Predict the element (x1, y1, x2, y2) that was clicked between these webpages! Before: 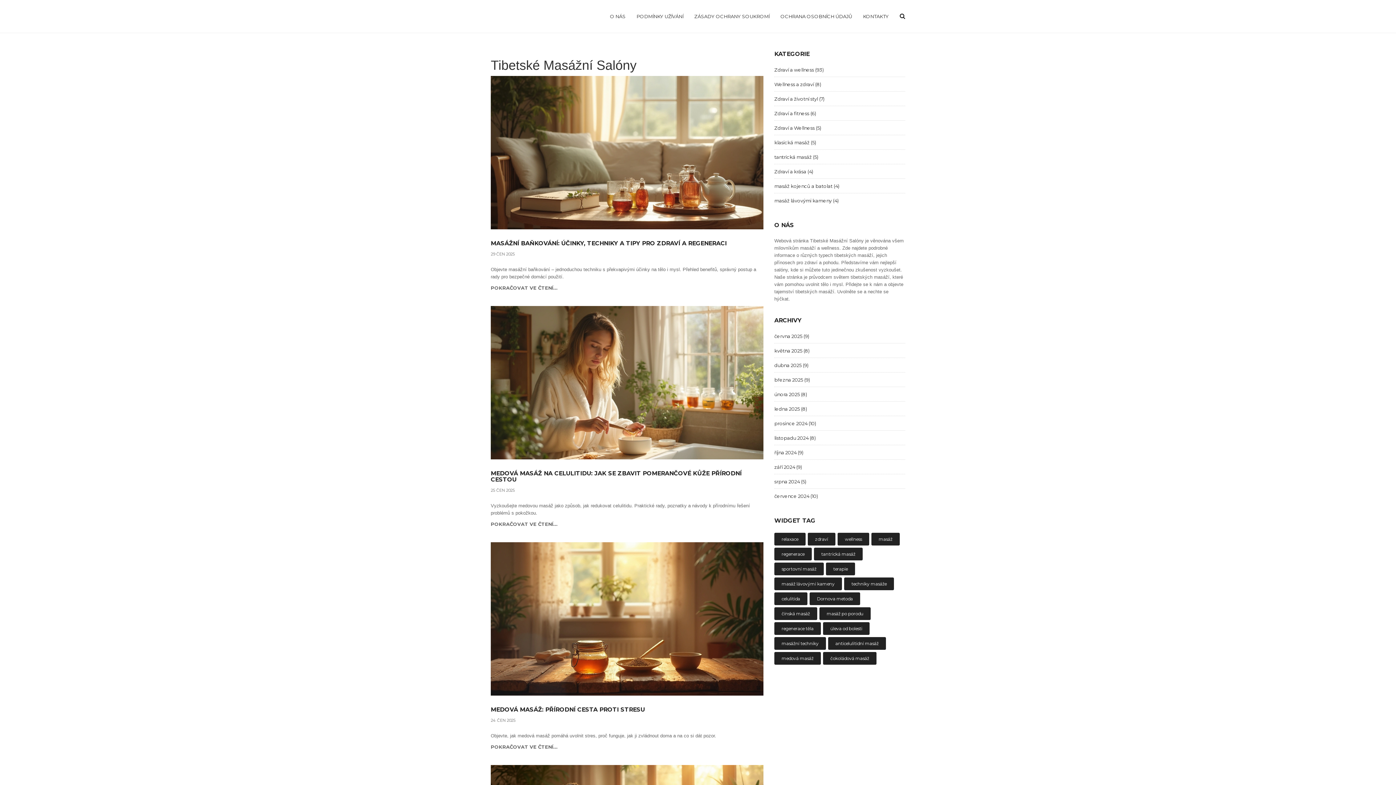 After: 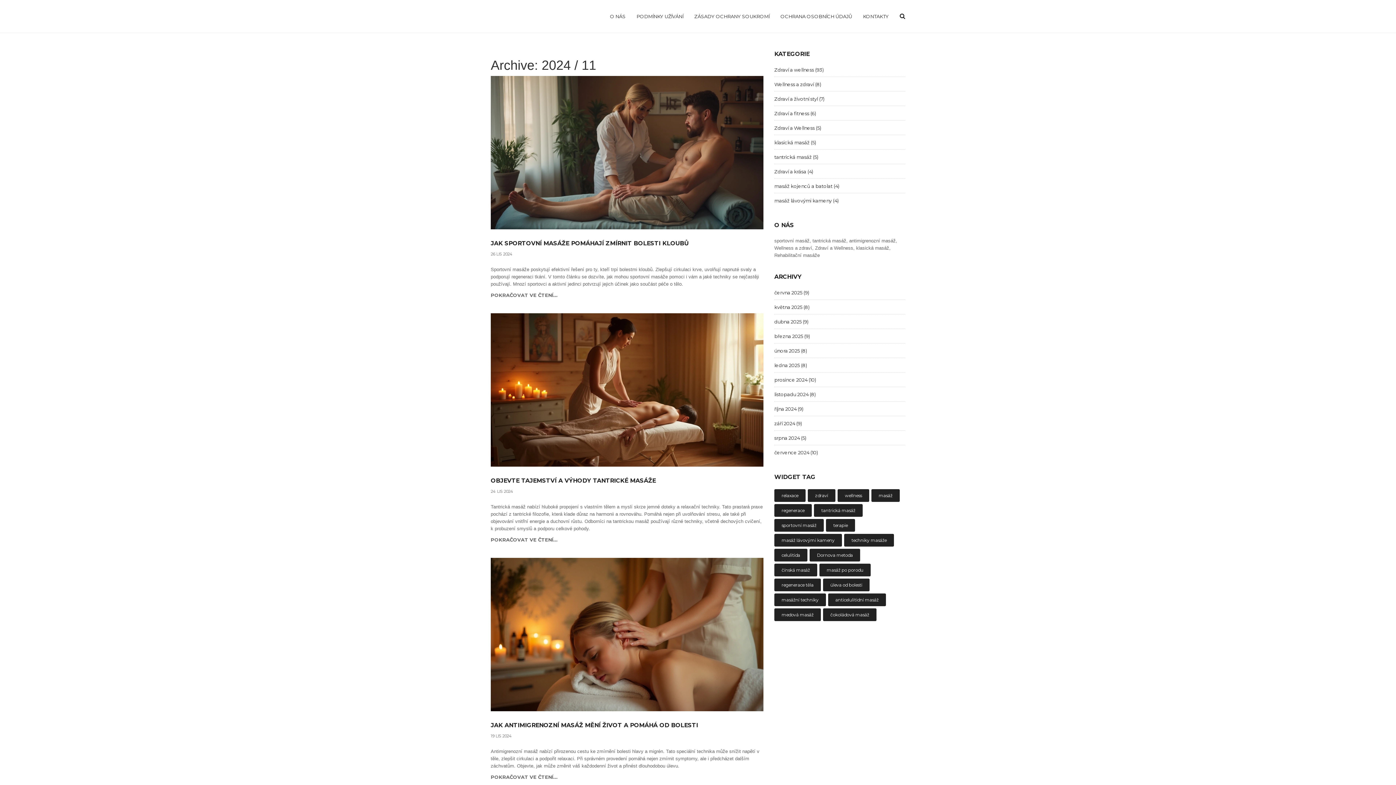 Action: bbox: (774, 434, 816, 445) label: listopadu 2024 (8)